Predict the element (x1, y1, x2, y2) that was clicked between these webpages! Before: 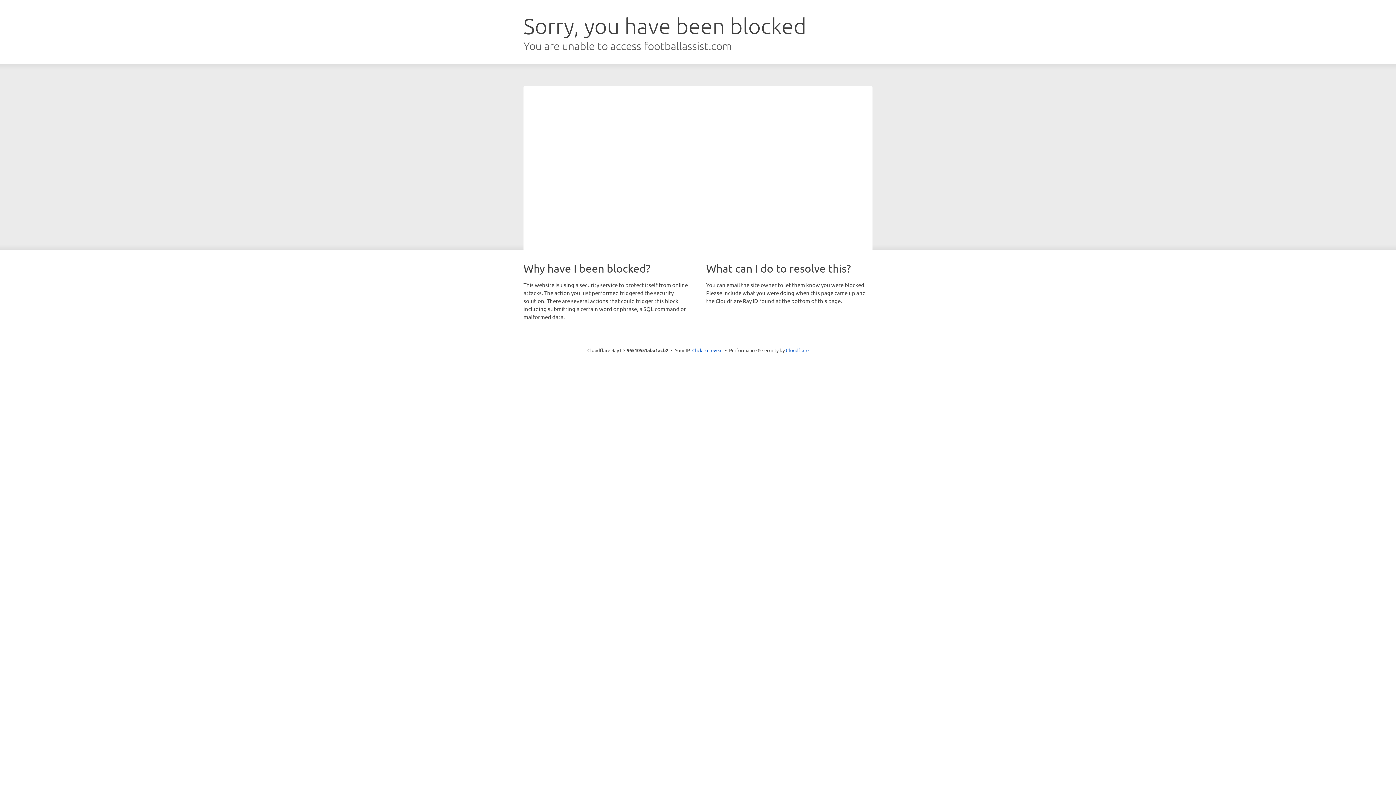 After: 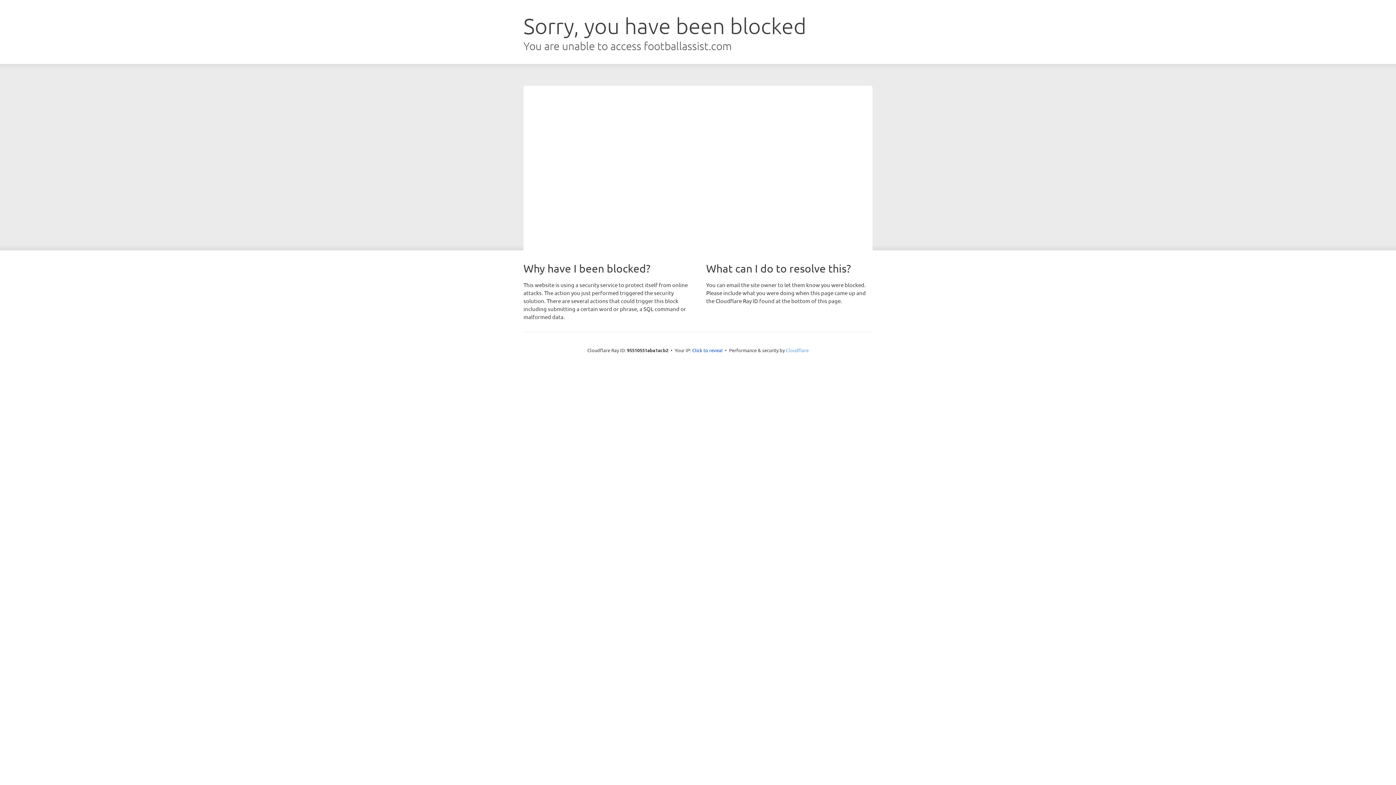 Action: bbox: (786, 347, 808, 353) label: Cloudflare